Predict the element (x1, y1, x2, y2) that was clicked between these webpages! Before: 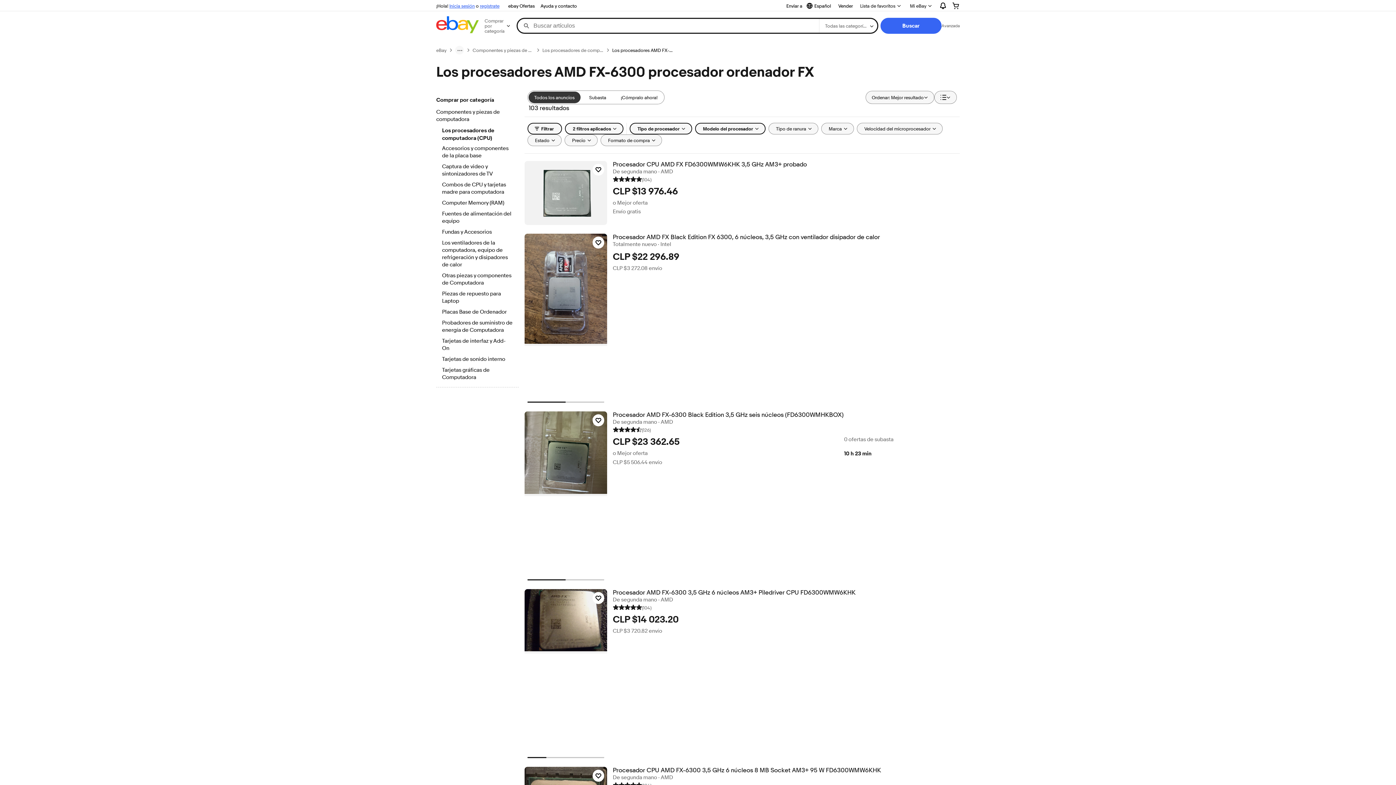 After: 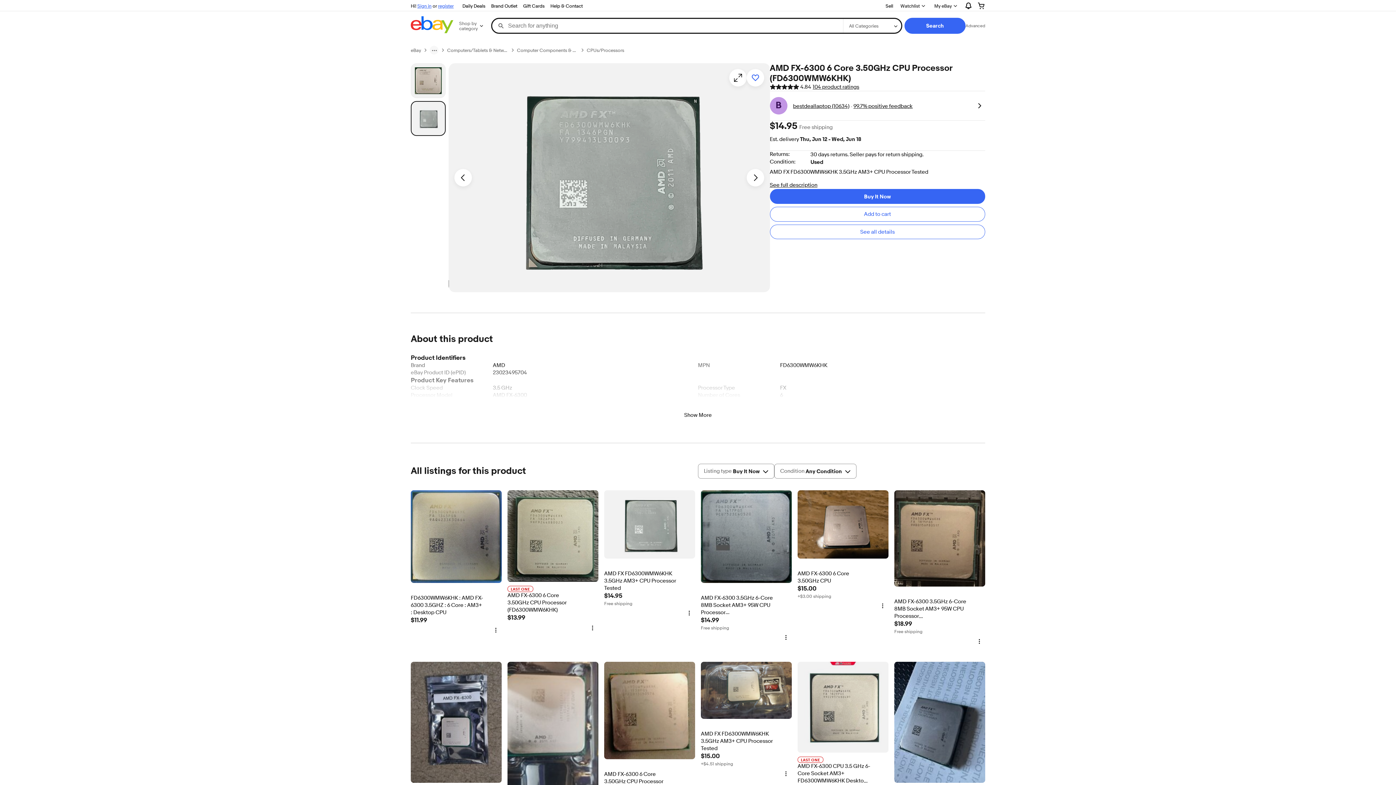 Action: bbox: (524, 161, 607, 225)